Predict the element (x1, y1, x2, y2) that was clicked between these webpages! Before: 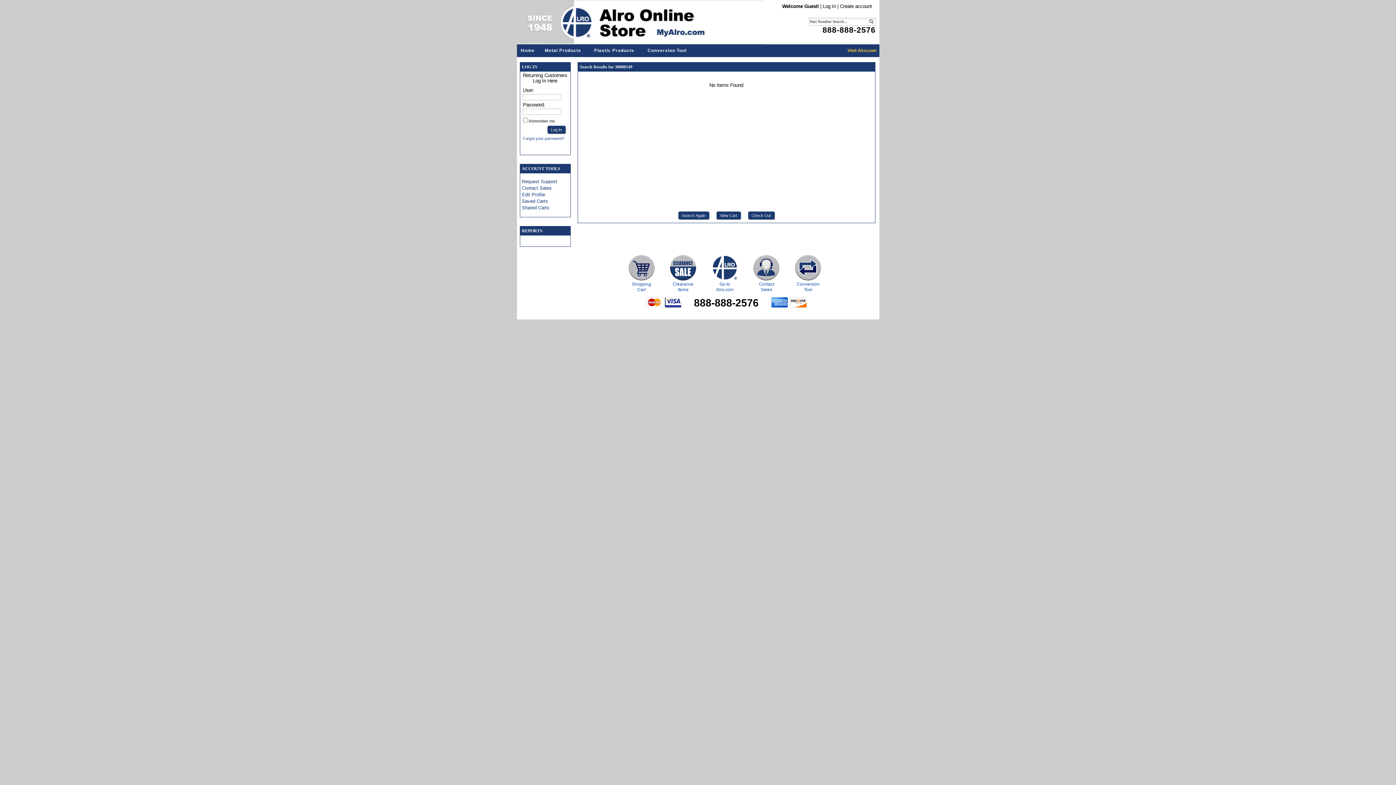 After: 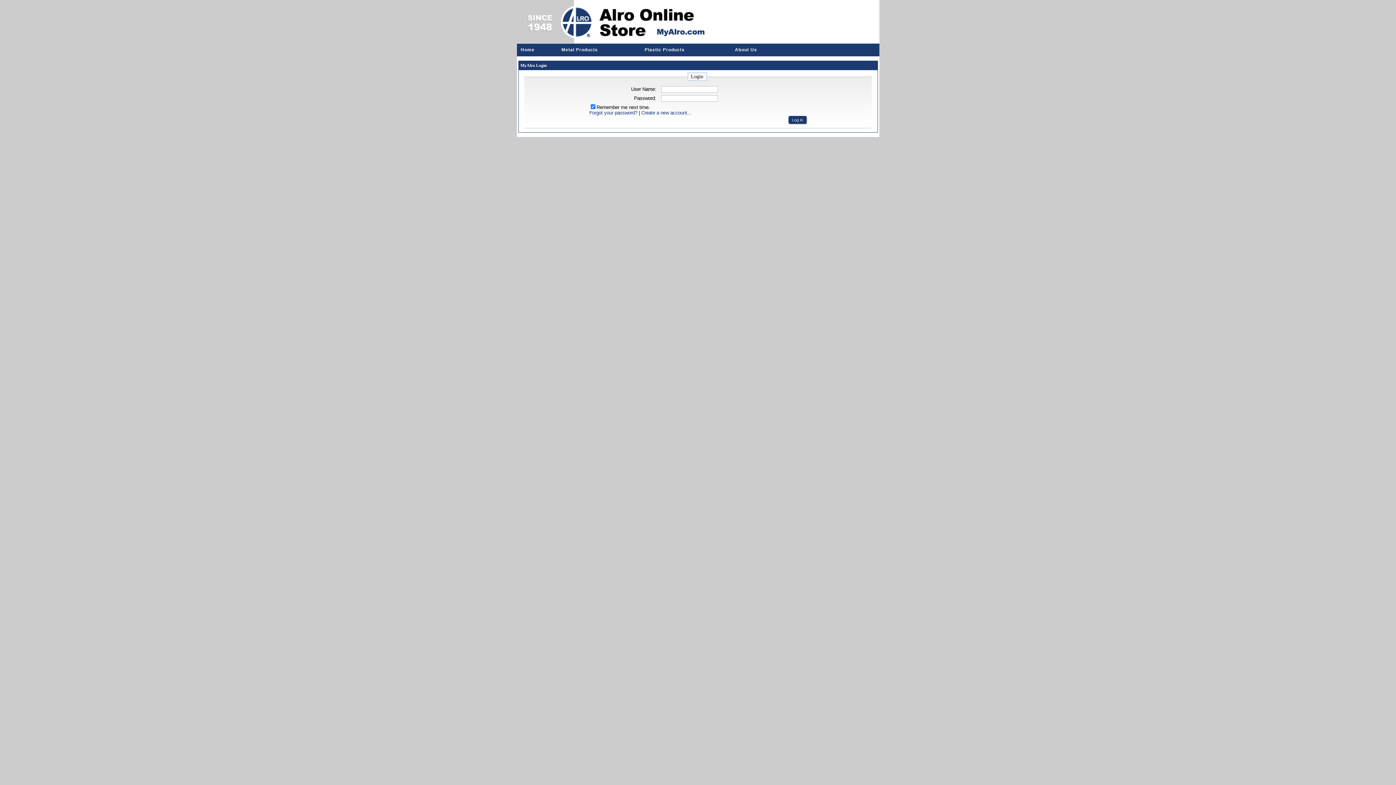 Action: label: Edit Profile bbox: (522, 192, 545, 197)